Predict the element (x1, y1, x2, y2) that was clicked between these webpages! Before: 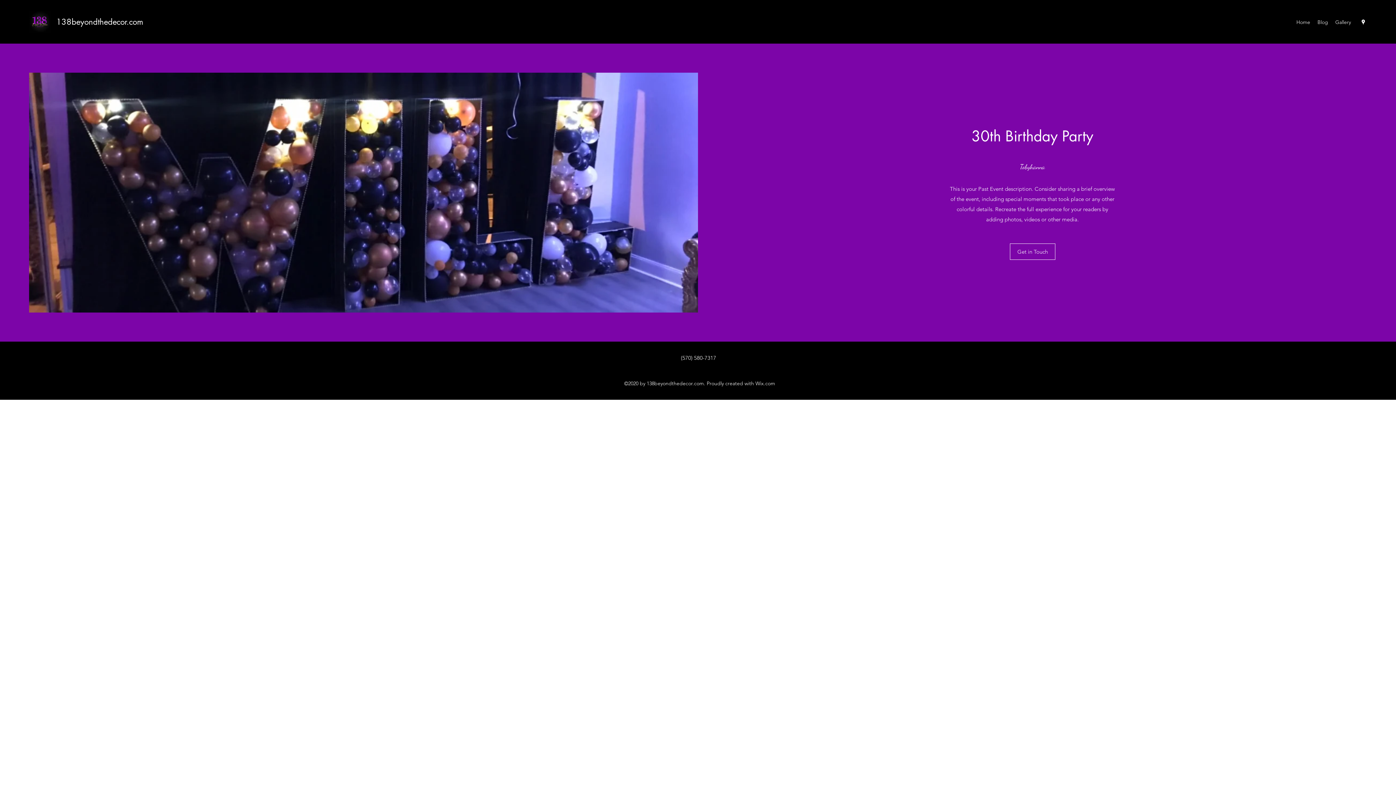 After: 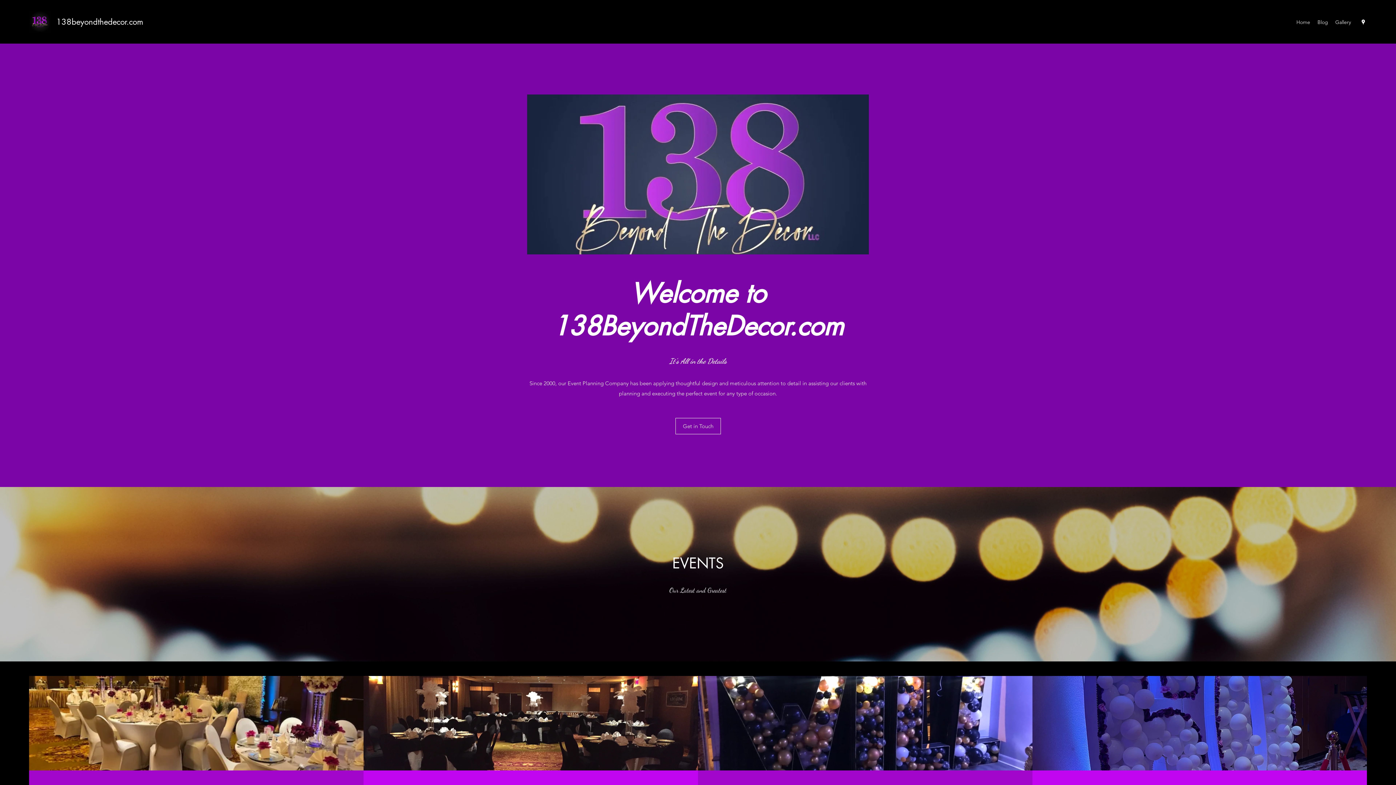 Action: bbox: (29, 10, 50, 32)